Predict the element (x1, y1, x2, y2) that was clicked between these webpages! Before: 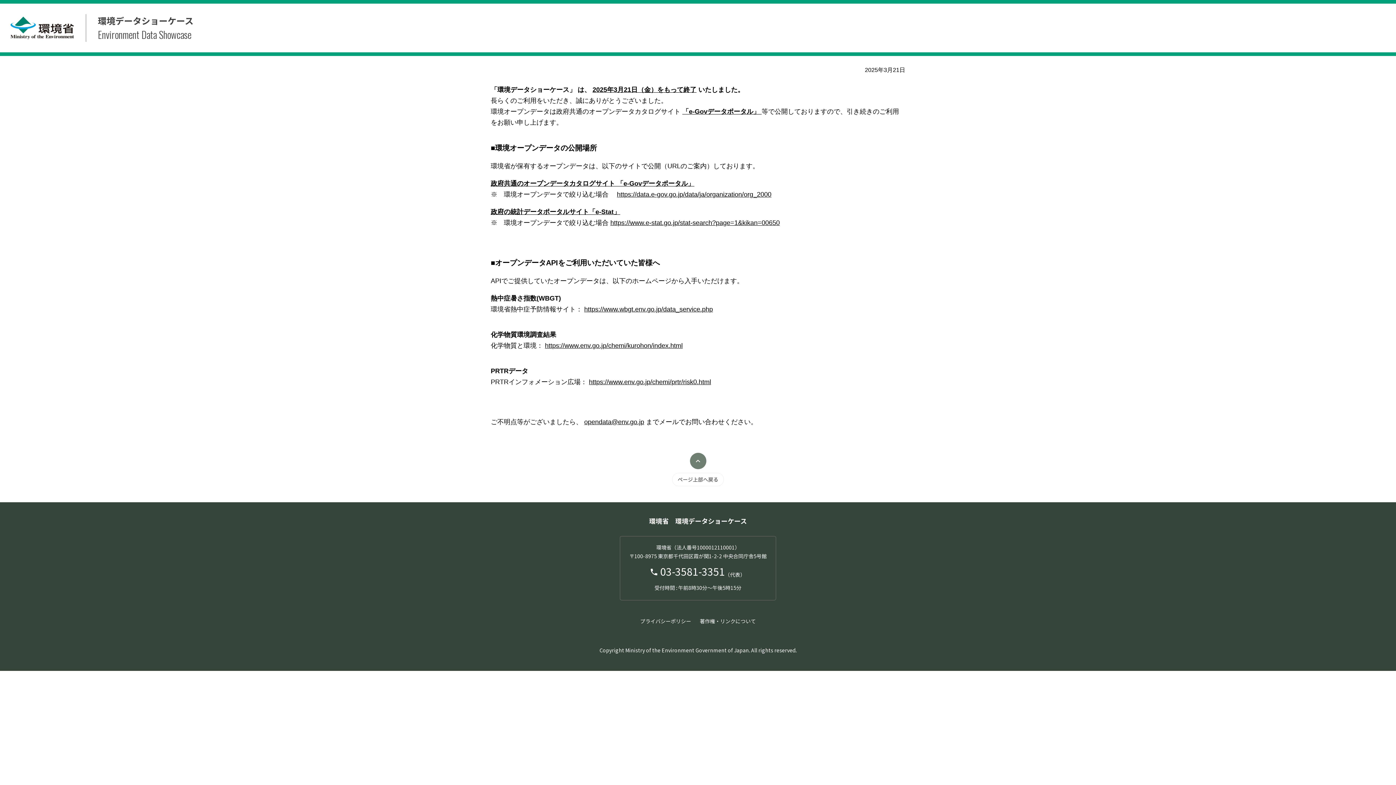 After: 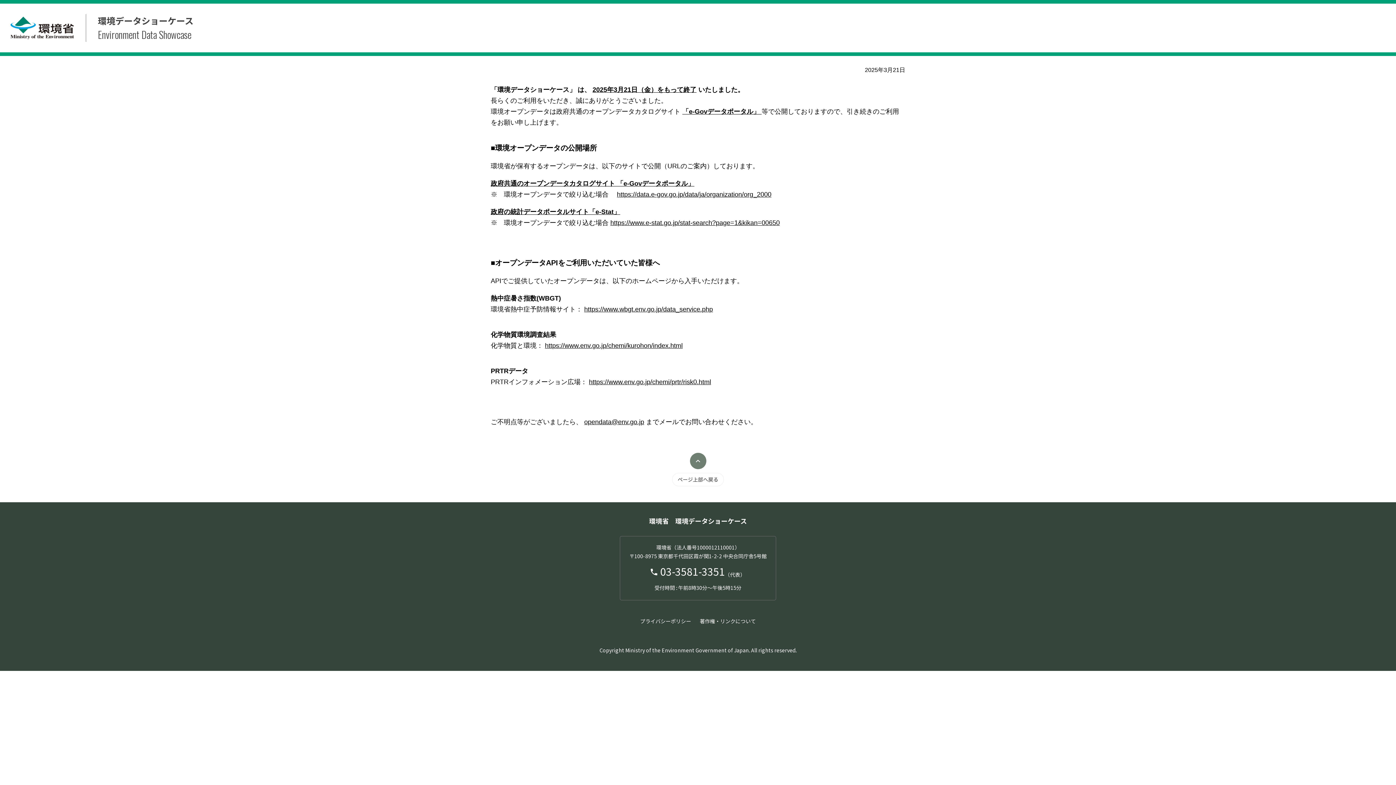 Action: label: 「e-Govデータポータル」  bbox: (682, 108, 761, 115)